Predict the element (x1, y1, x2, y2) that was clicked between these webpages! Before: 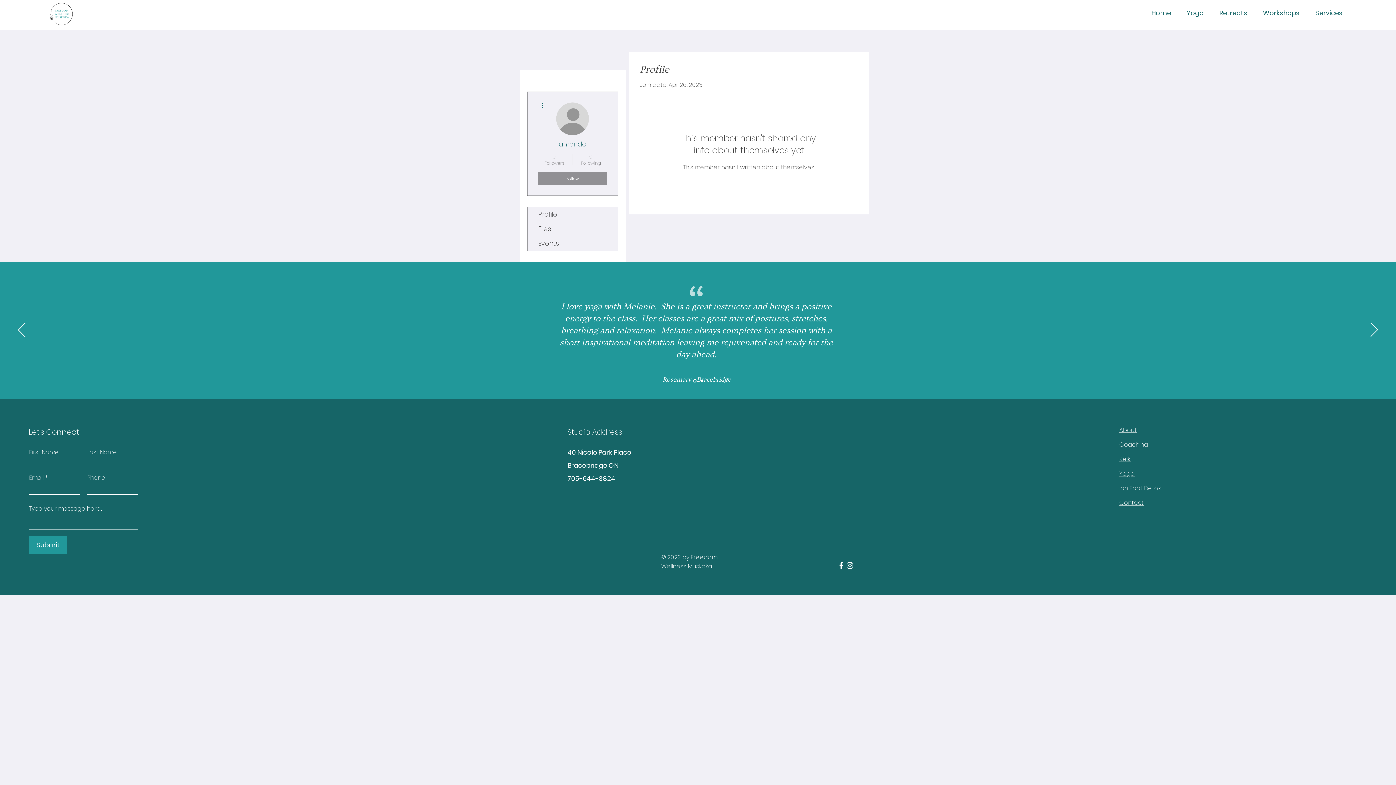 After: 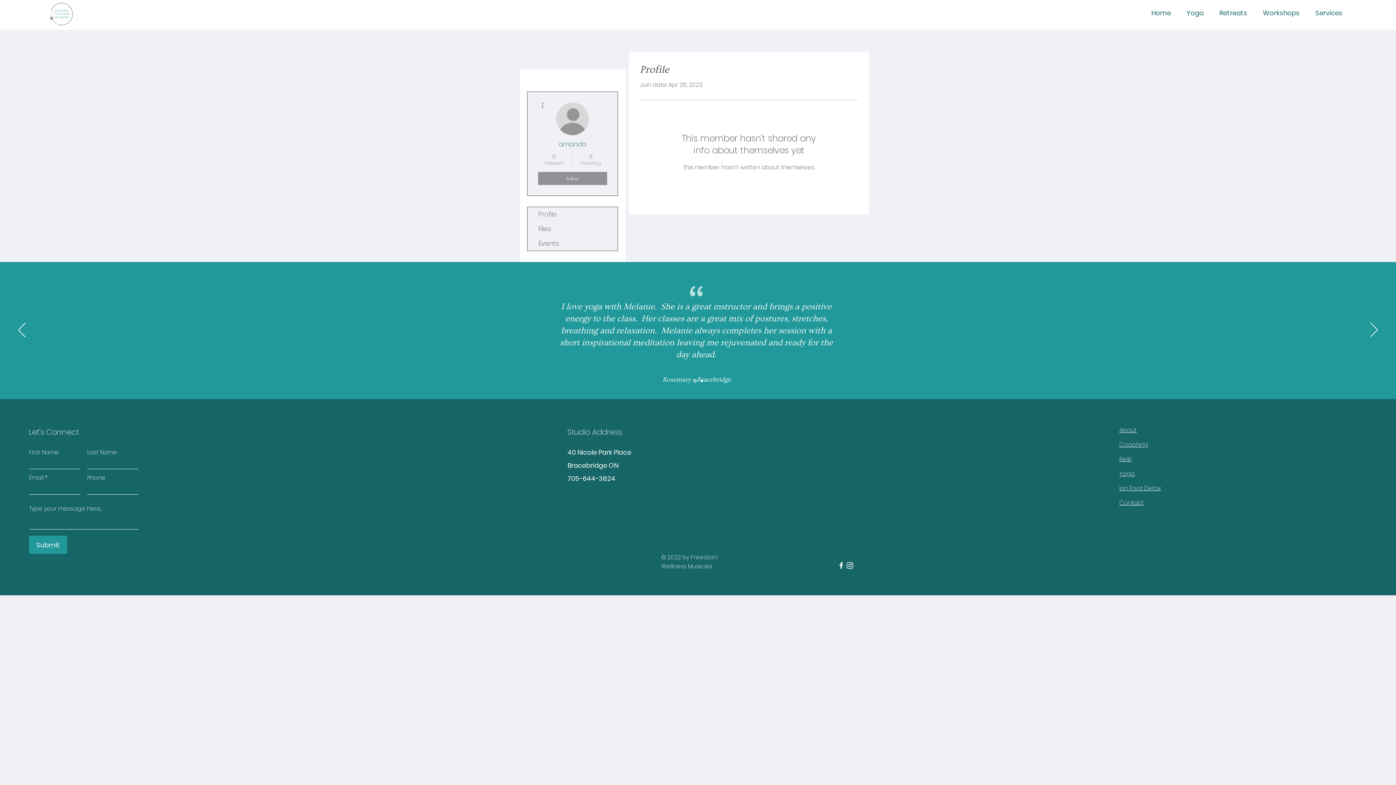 Action: bbox: (837, 561, 845, 570) label: Facebook